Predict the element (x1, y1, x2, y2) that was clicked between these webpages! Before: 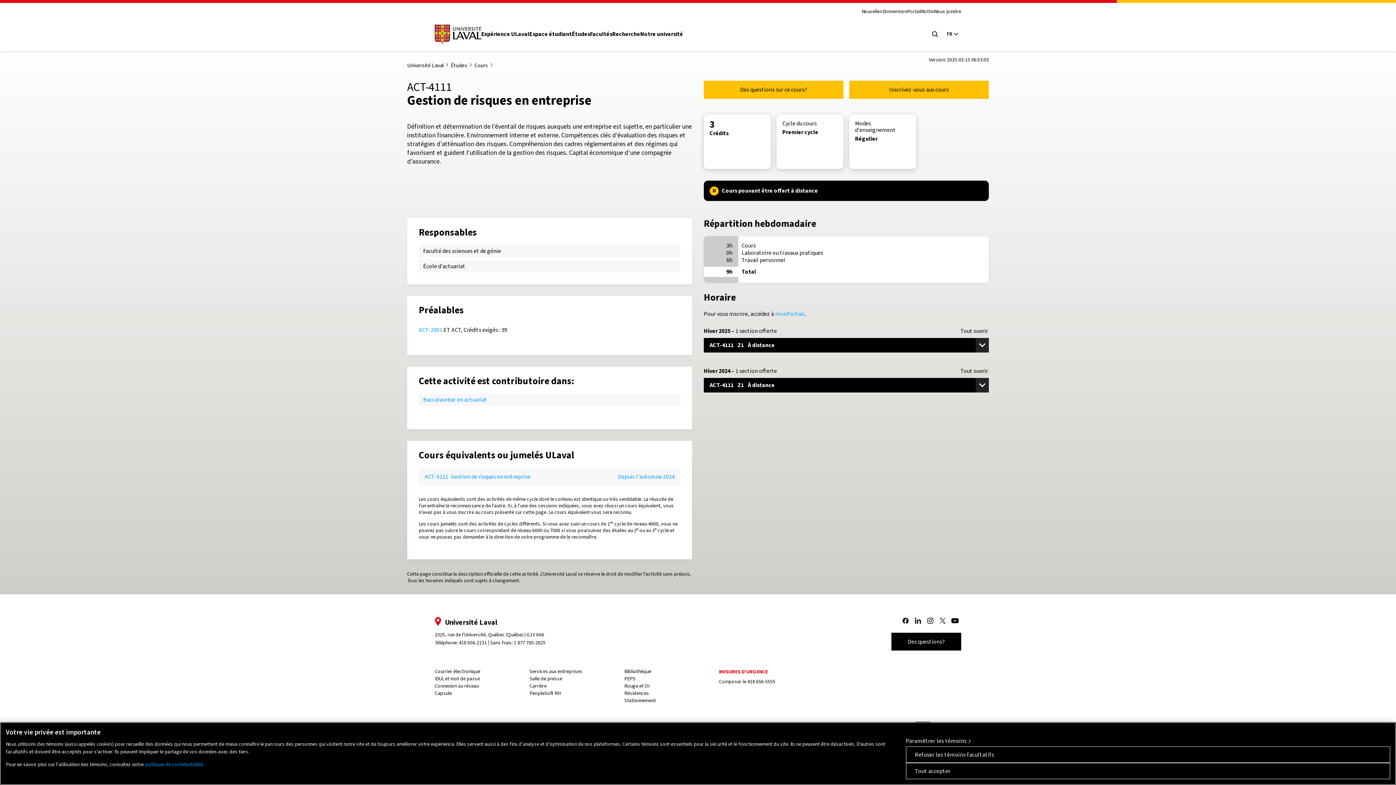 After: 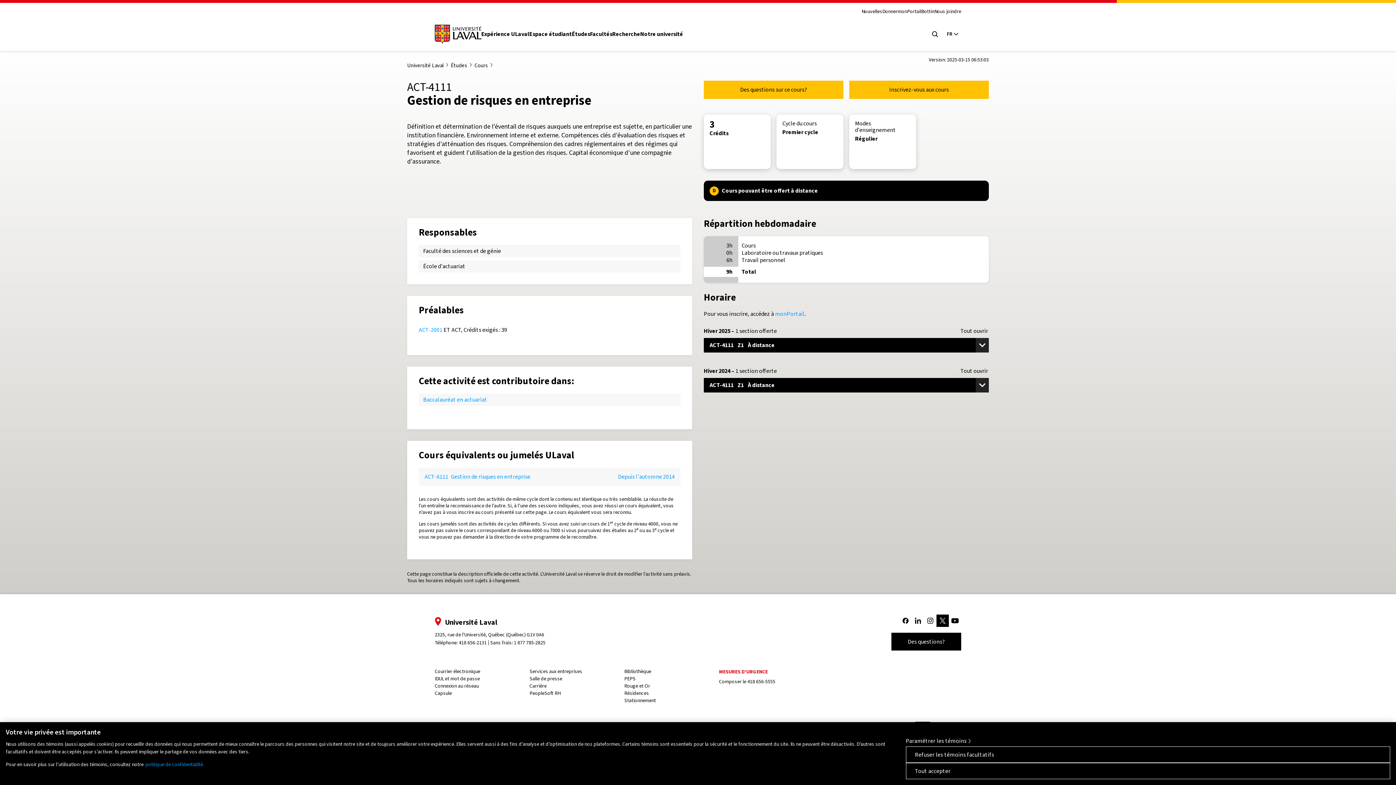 Action: bbox: (936, 615, 949, 627) label: Suivez-nous sur X